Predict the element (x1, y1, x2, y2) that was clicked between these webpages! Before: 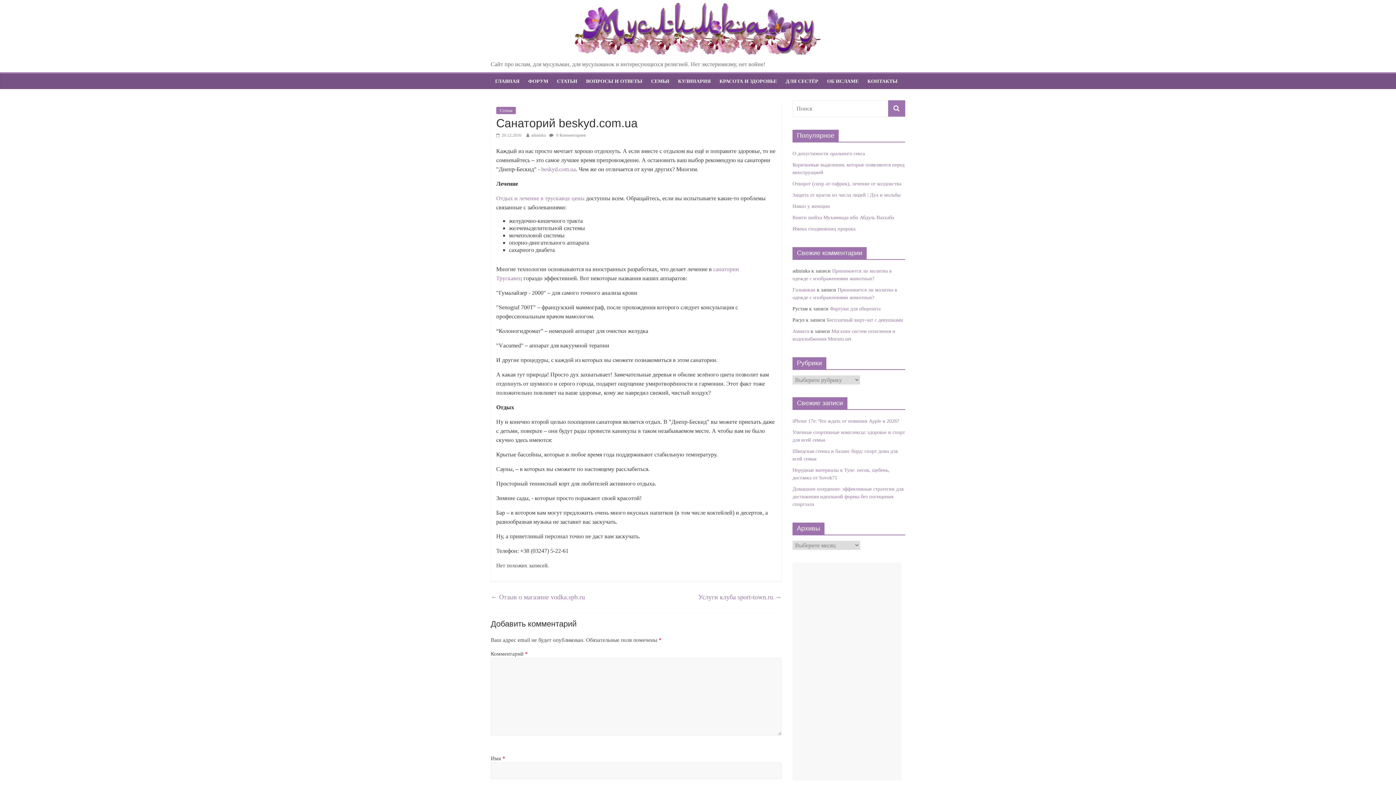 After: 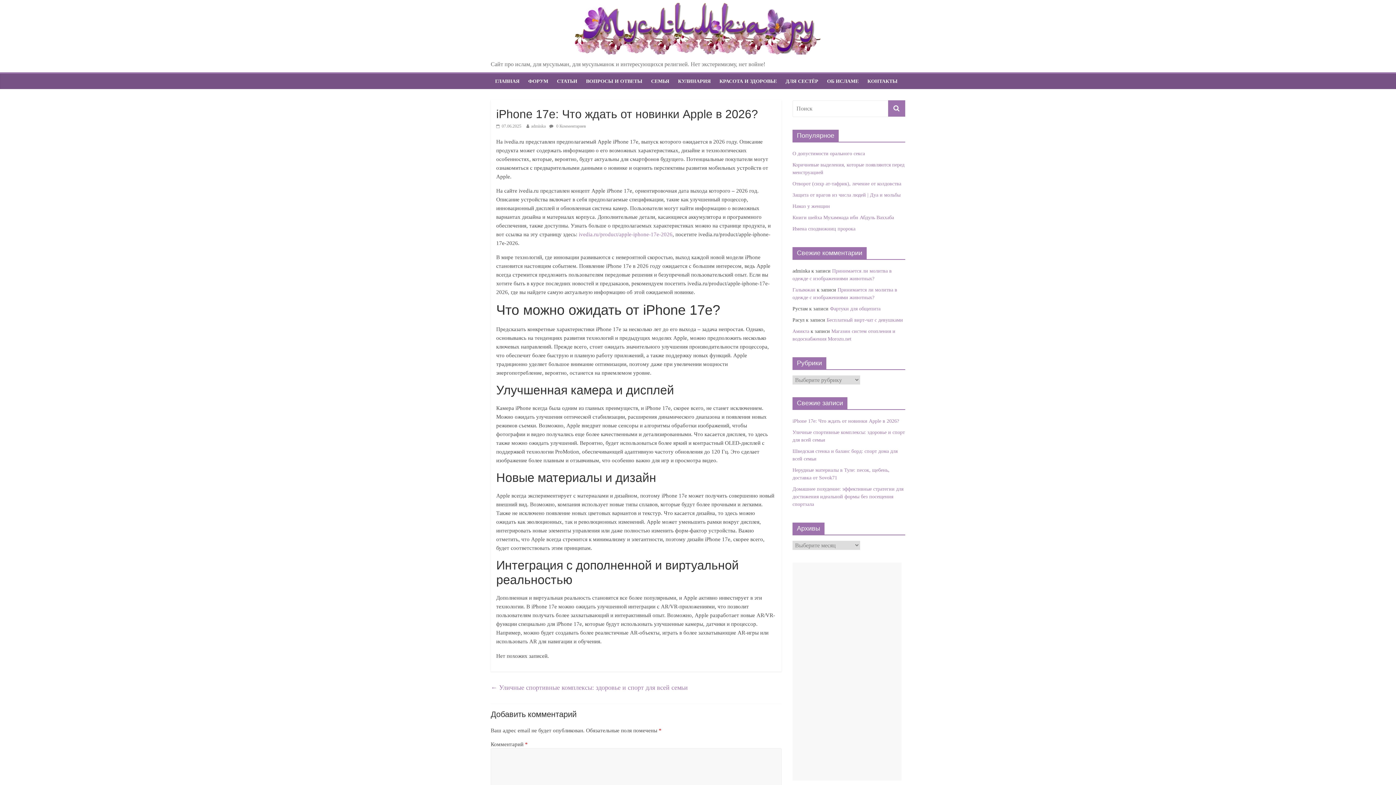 Action: label: iPhone 17e: Что ждать от новинки Apple в 2026? bbox: (792, 418, 899, 424)